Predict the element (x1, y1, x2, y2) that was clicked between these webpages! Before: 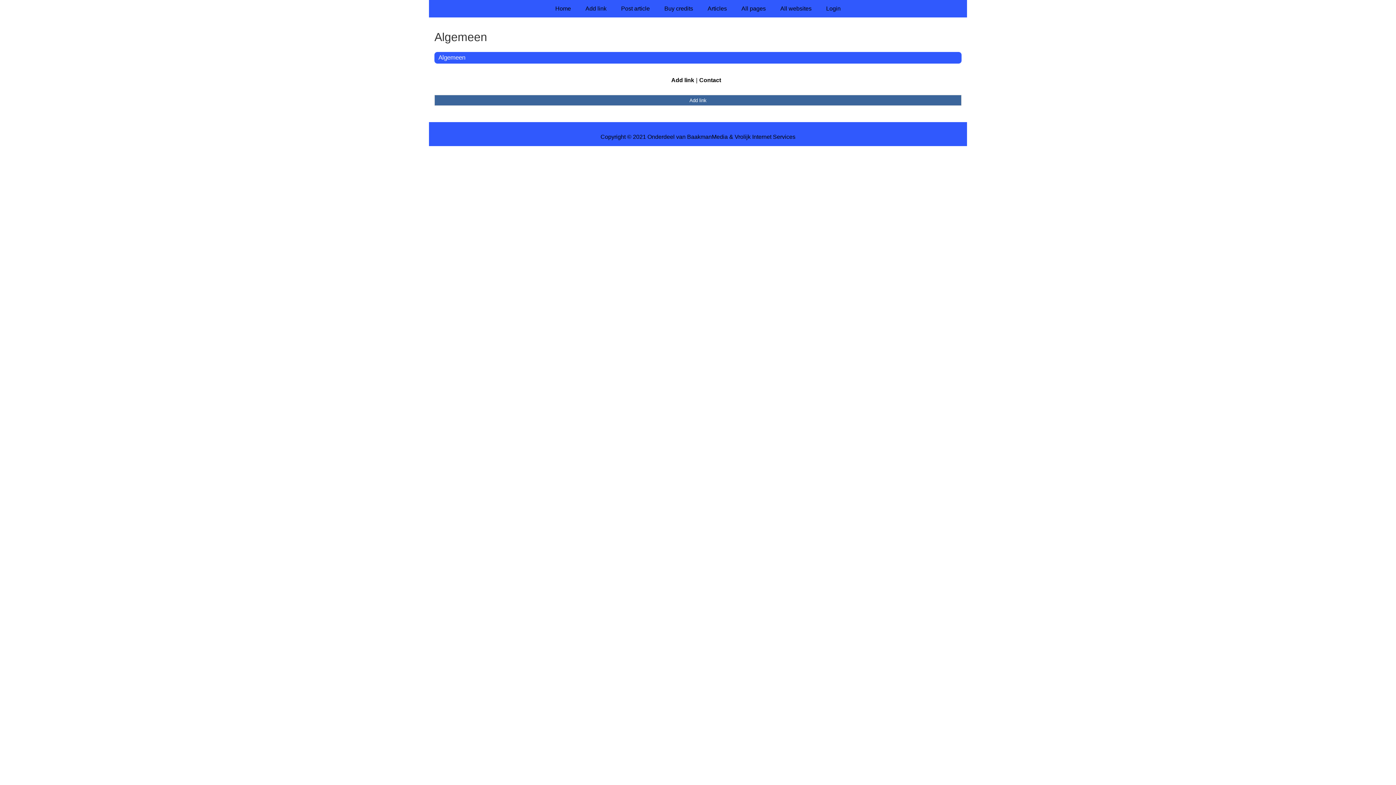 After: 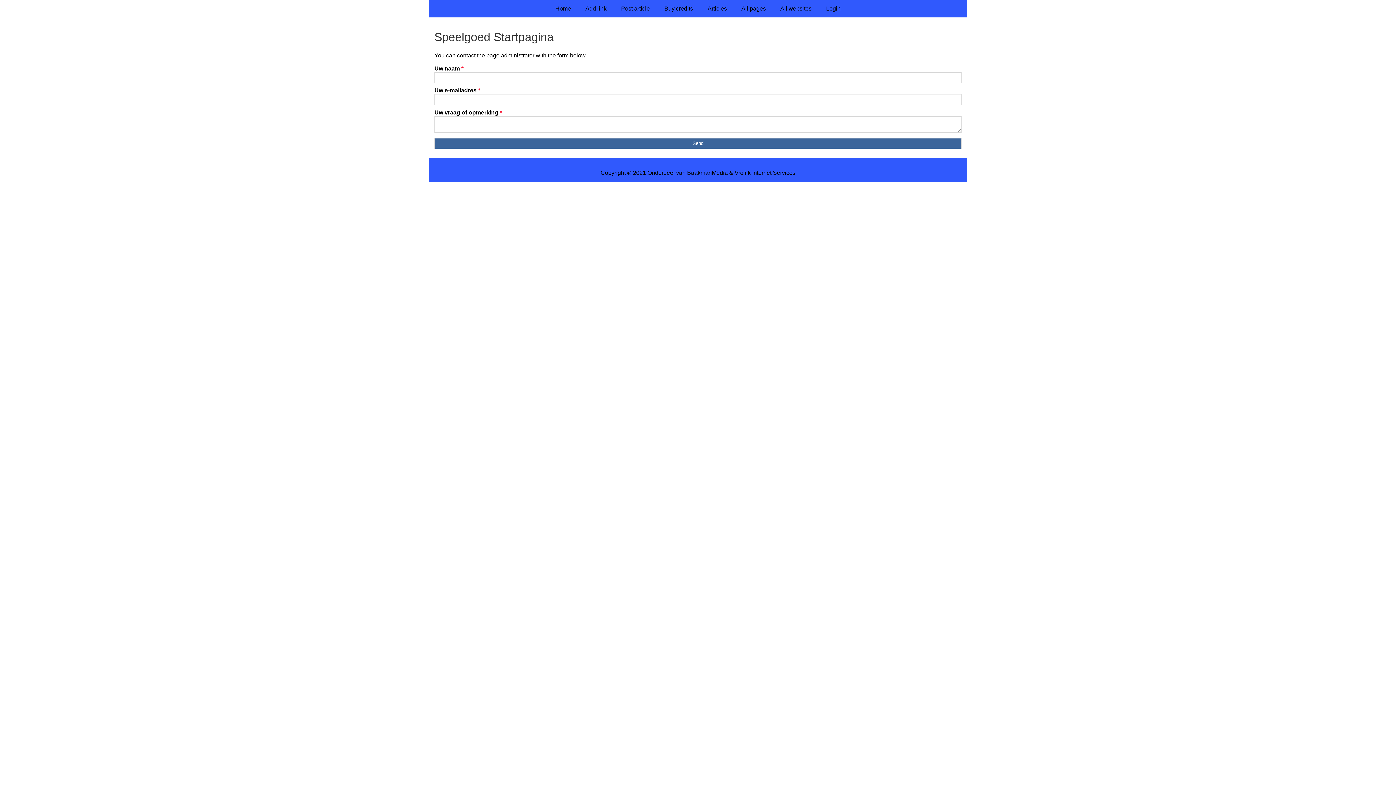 Action: bbox: (699, 77, 721, 83) label: Contact